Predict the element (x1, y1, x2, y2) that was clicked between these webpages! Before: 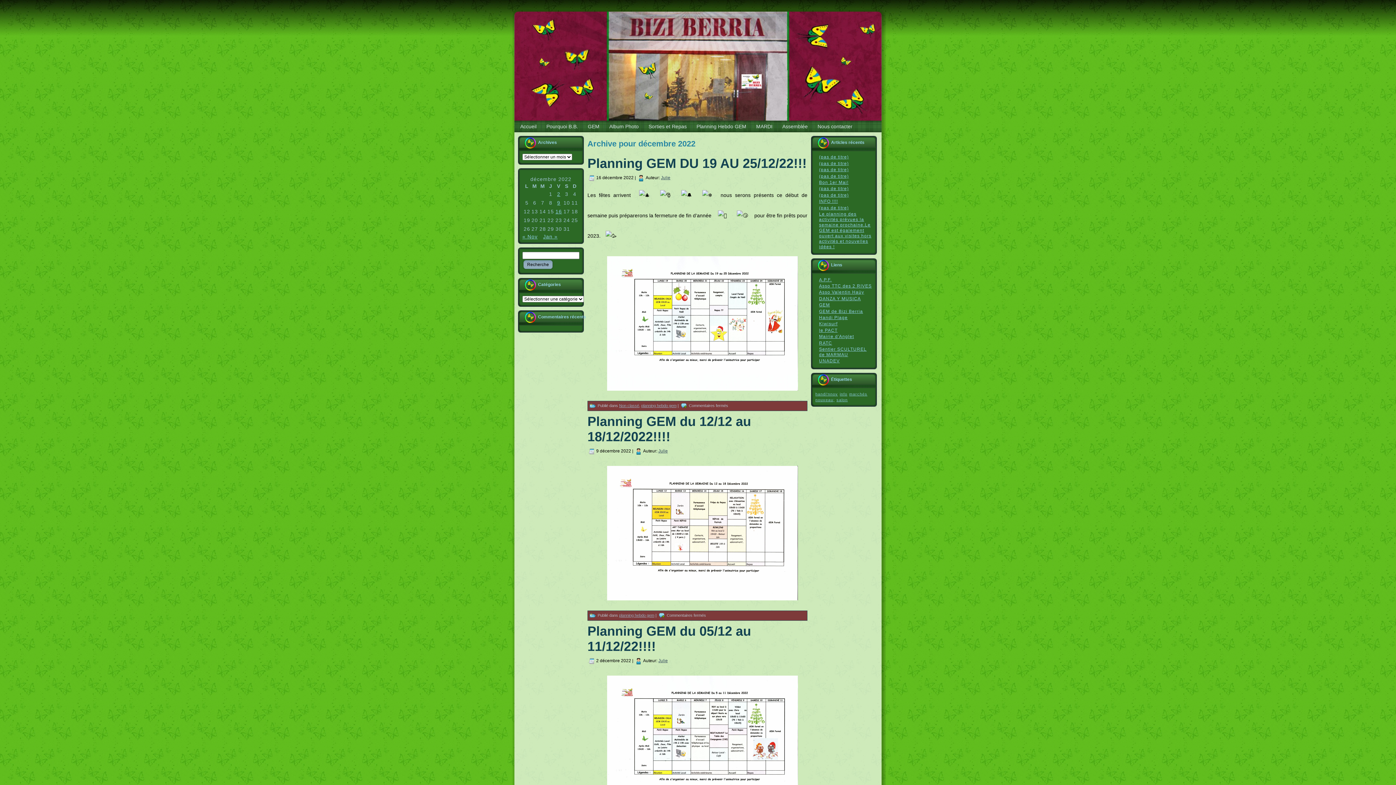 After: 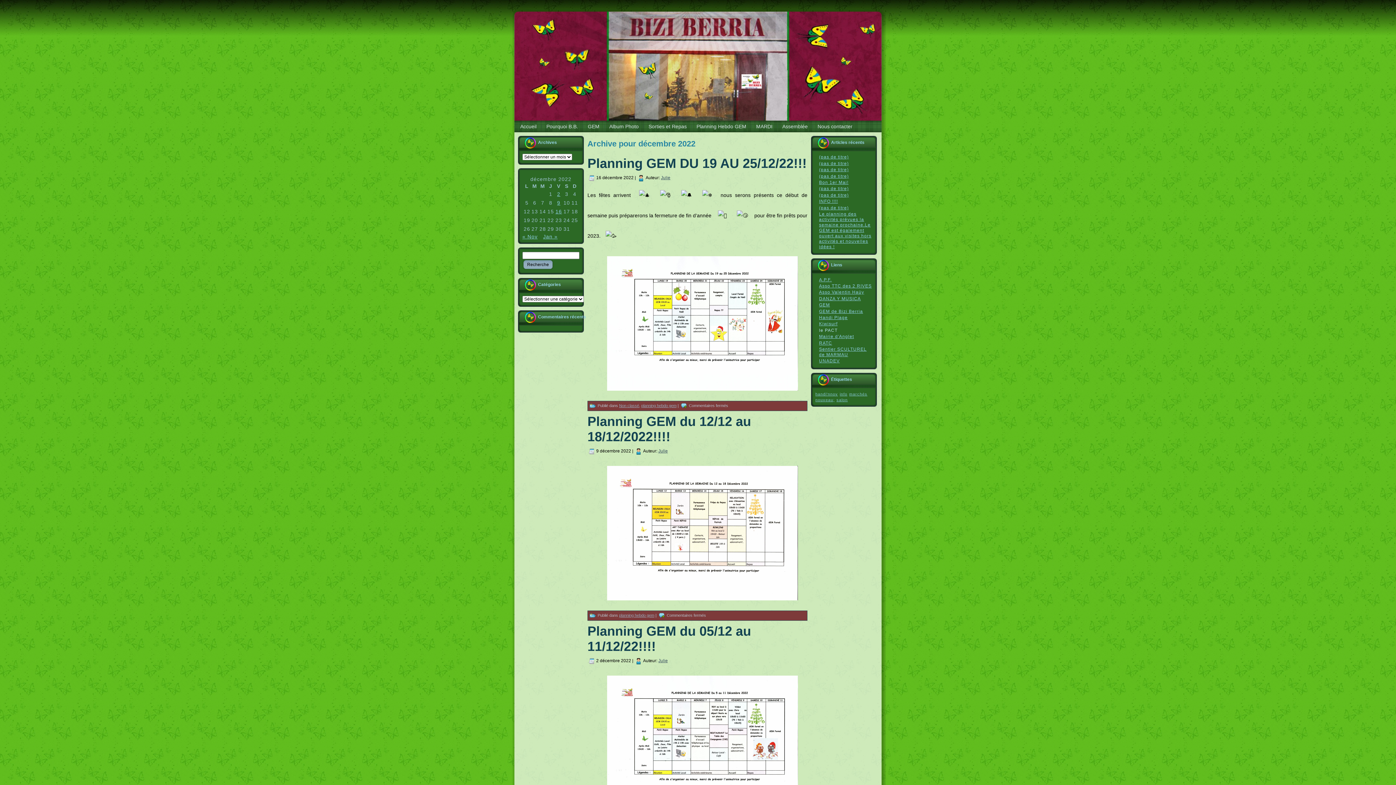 Action: label: le PACT bbox: (819, 327, 837, 333)